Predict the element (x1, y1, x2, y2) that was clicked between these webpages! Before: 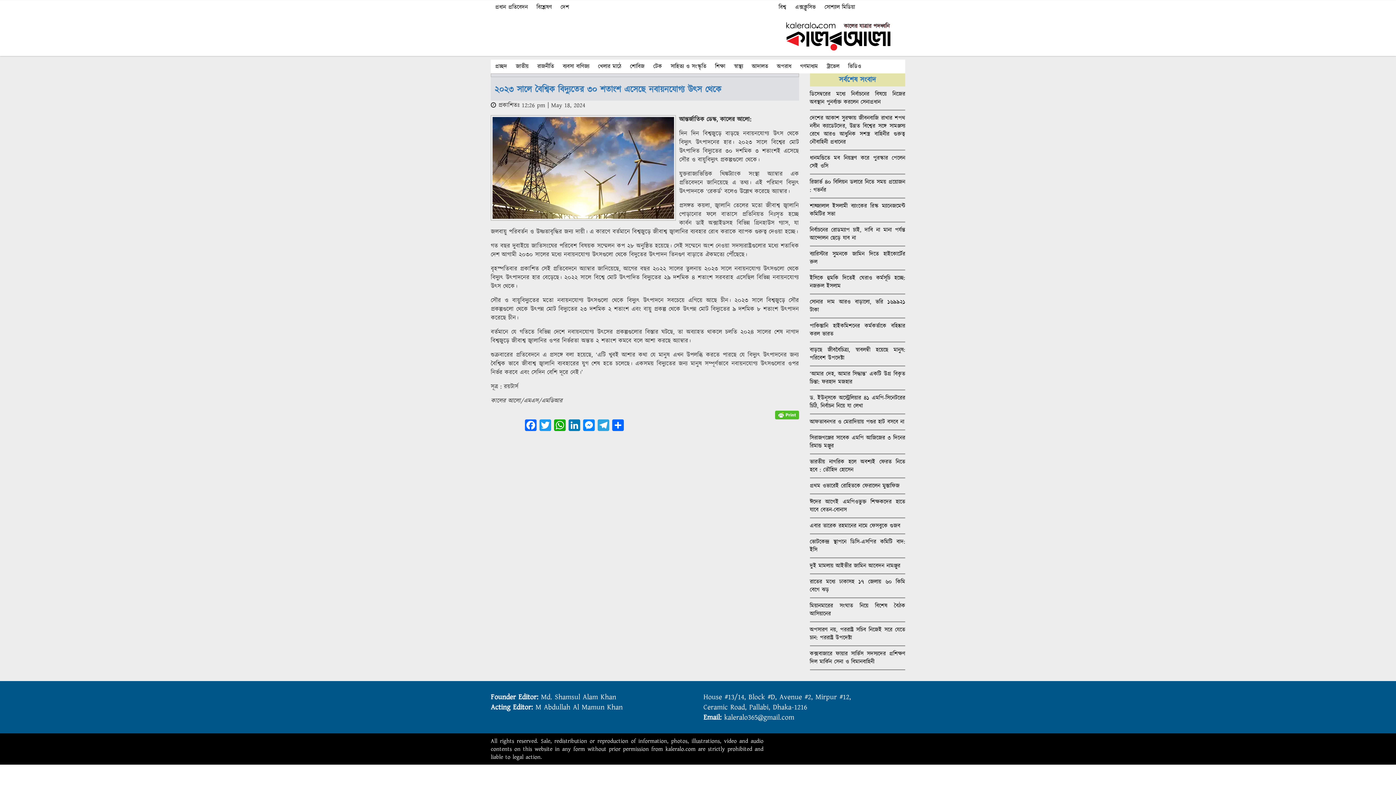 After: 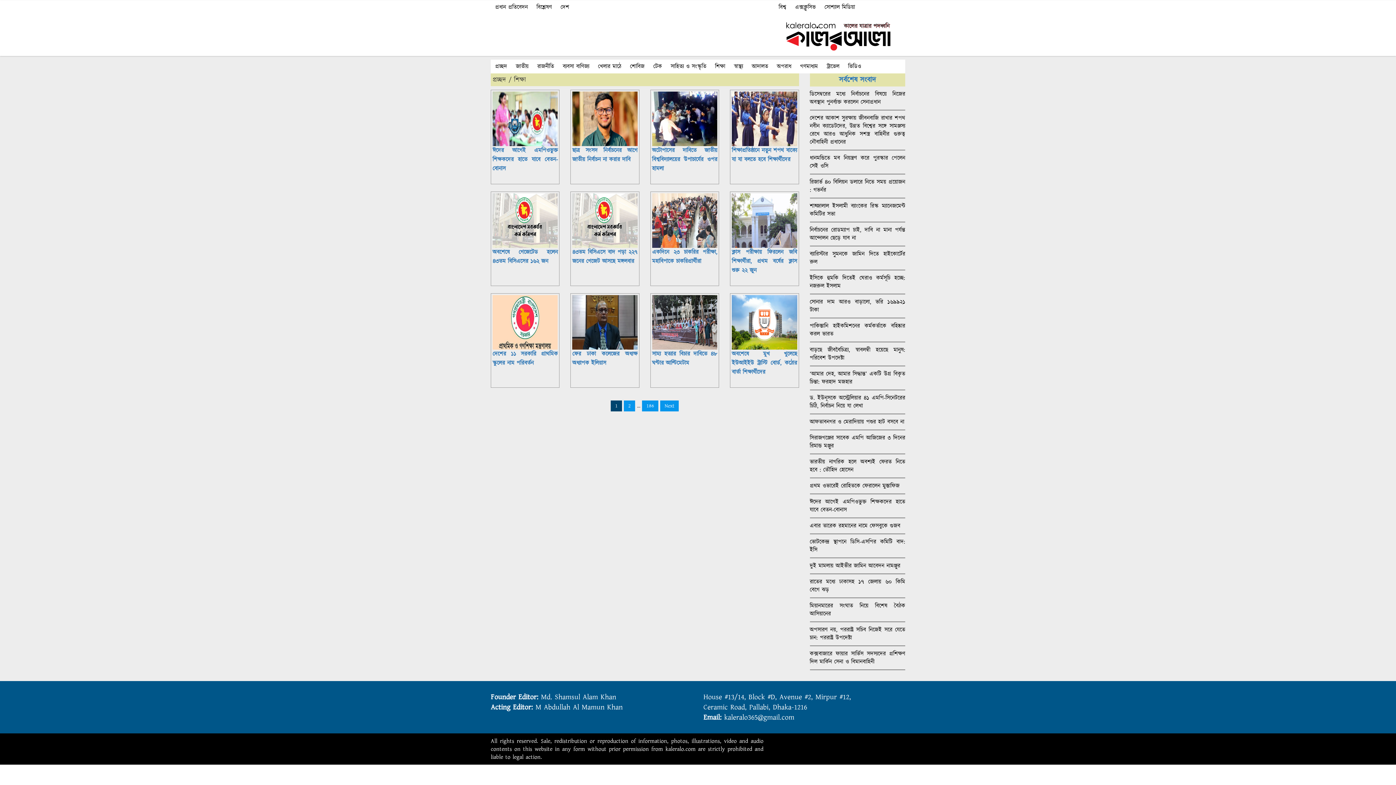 Action: label: শিক্ষা bbox: (710, 59, 729, 73)